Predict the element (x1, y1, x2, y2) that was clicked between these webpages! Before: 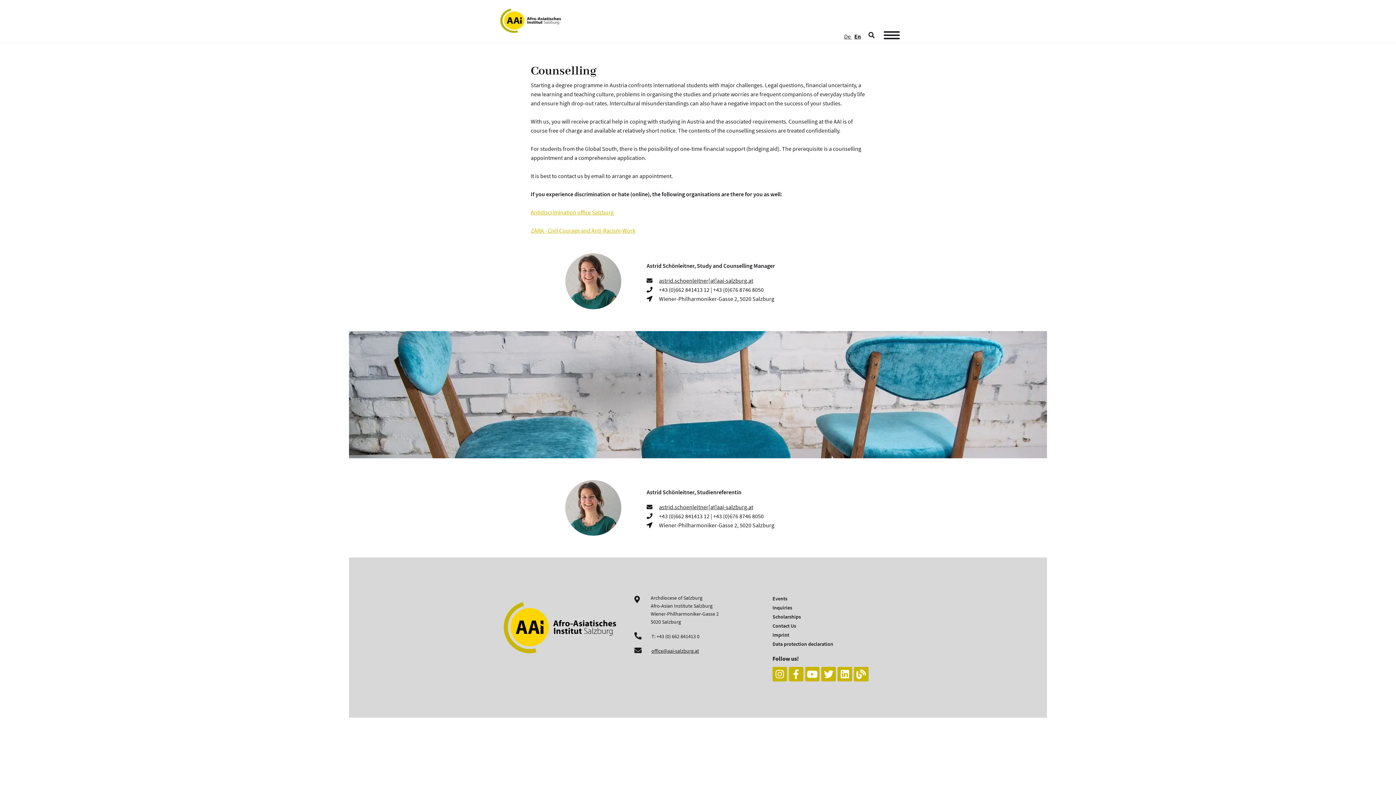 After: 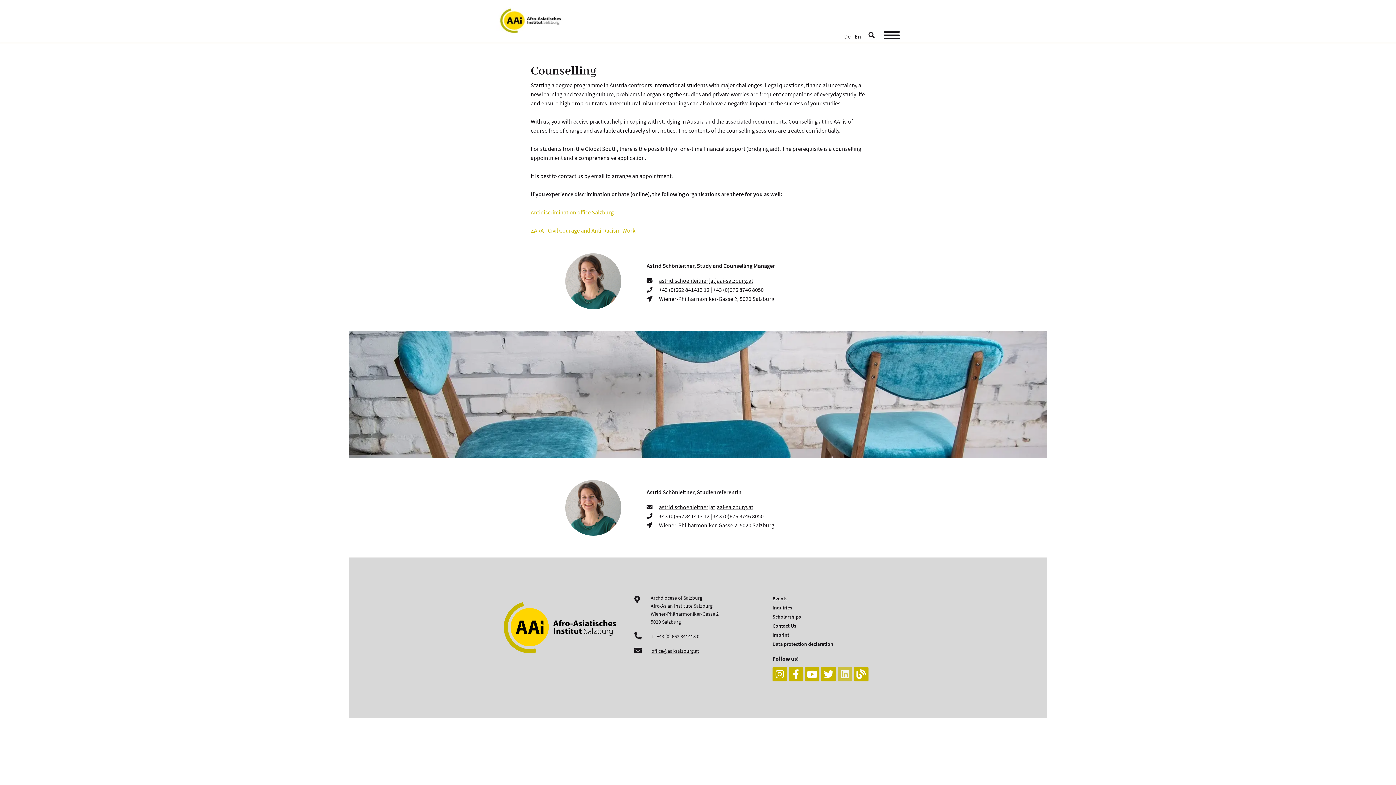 Action: bbox: (837, 667, 852, 681)